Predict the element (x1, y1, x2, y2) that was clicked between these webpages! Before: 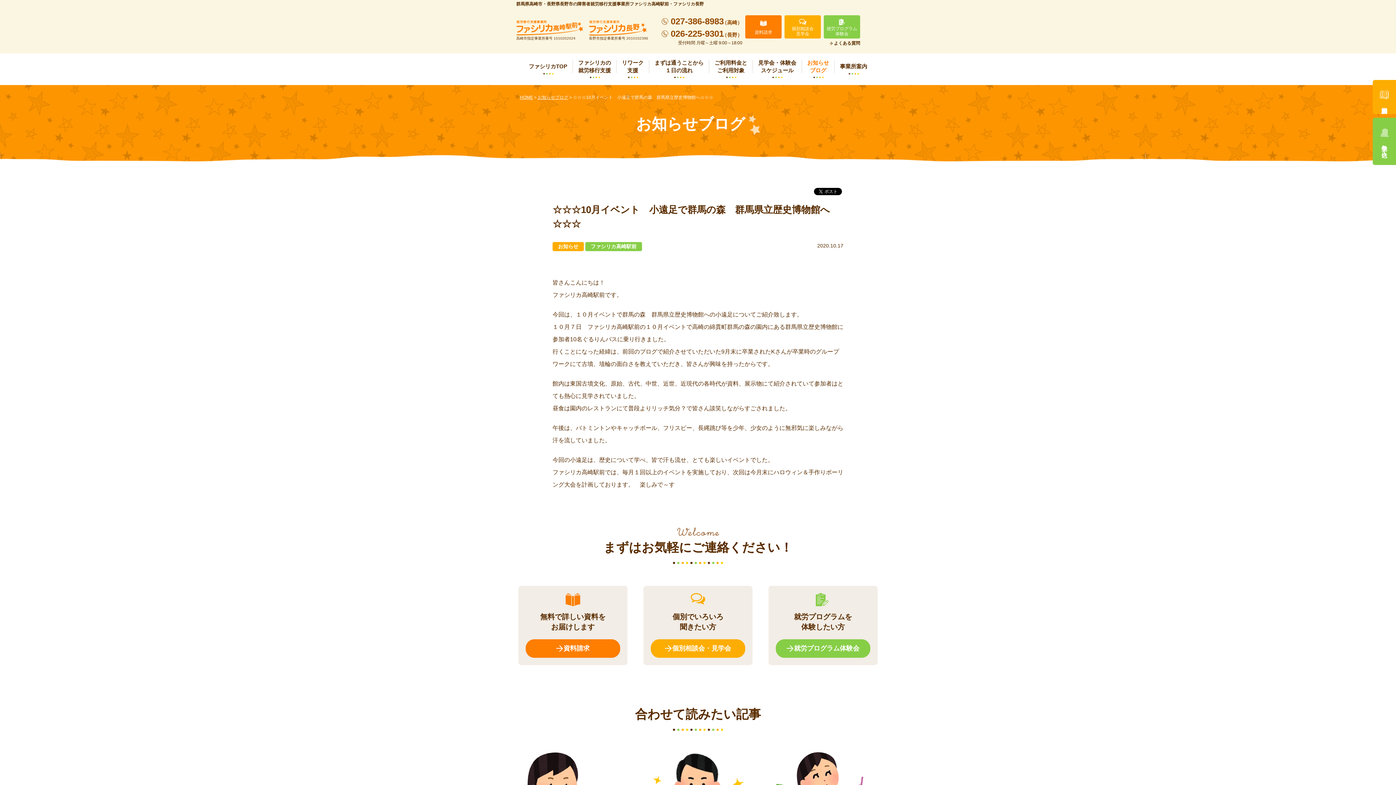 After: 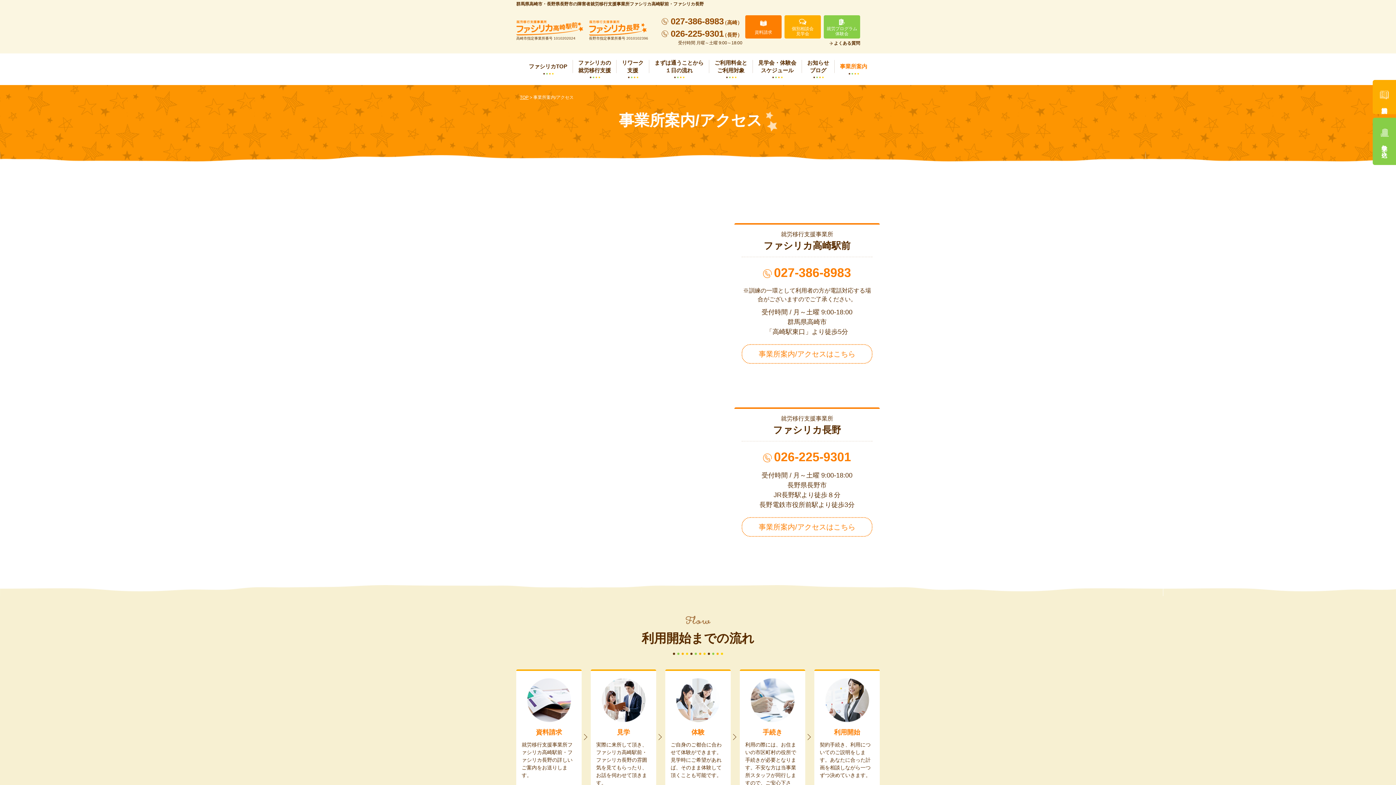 Action: bbox: (834, 57, 872, 75) label: 事業所案内